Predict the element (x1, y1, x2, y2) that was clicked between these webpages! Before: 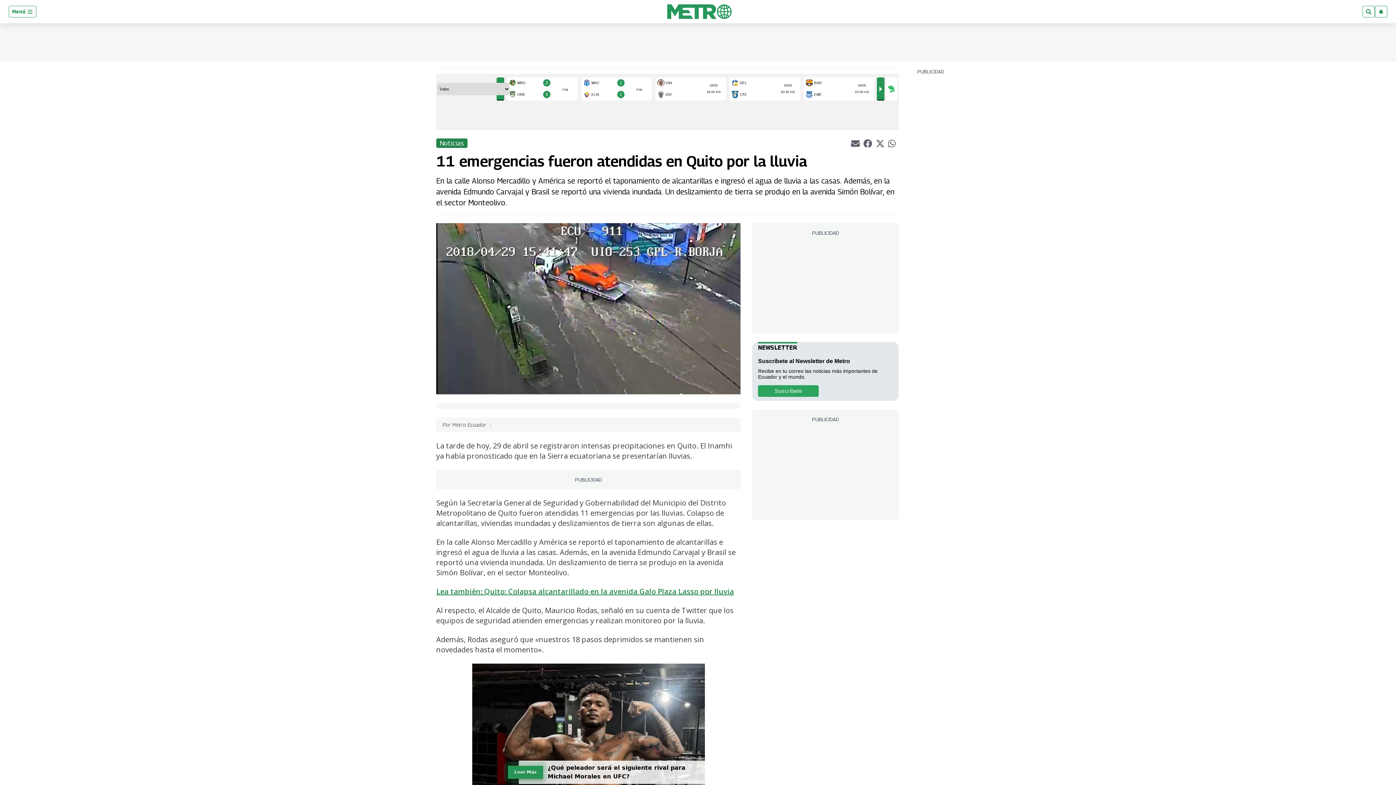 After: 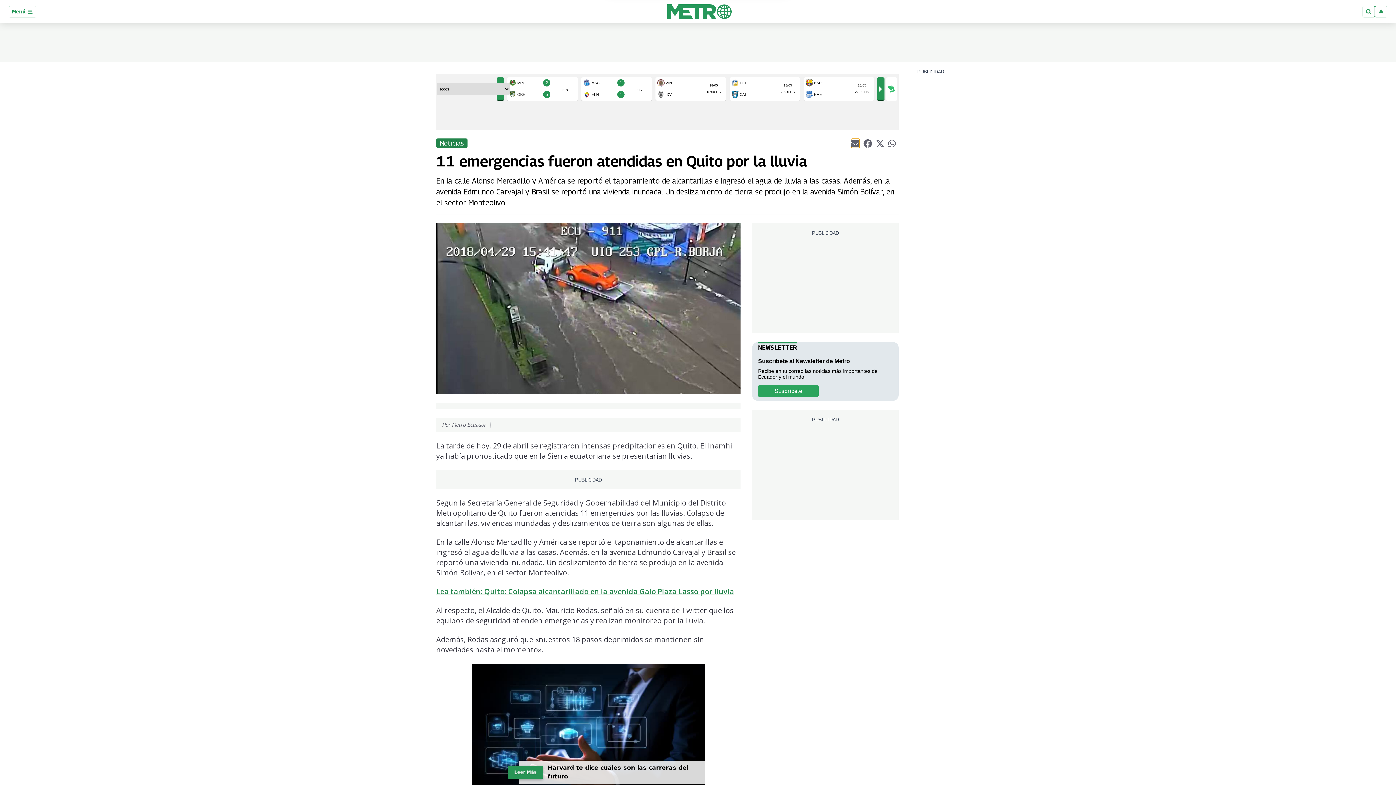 Action: bbox: (851, 138, 859, 147) label: Compartir el artículo actual mediante Email